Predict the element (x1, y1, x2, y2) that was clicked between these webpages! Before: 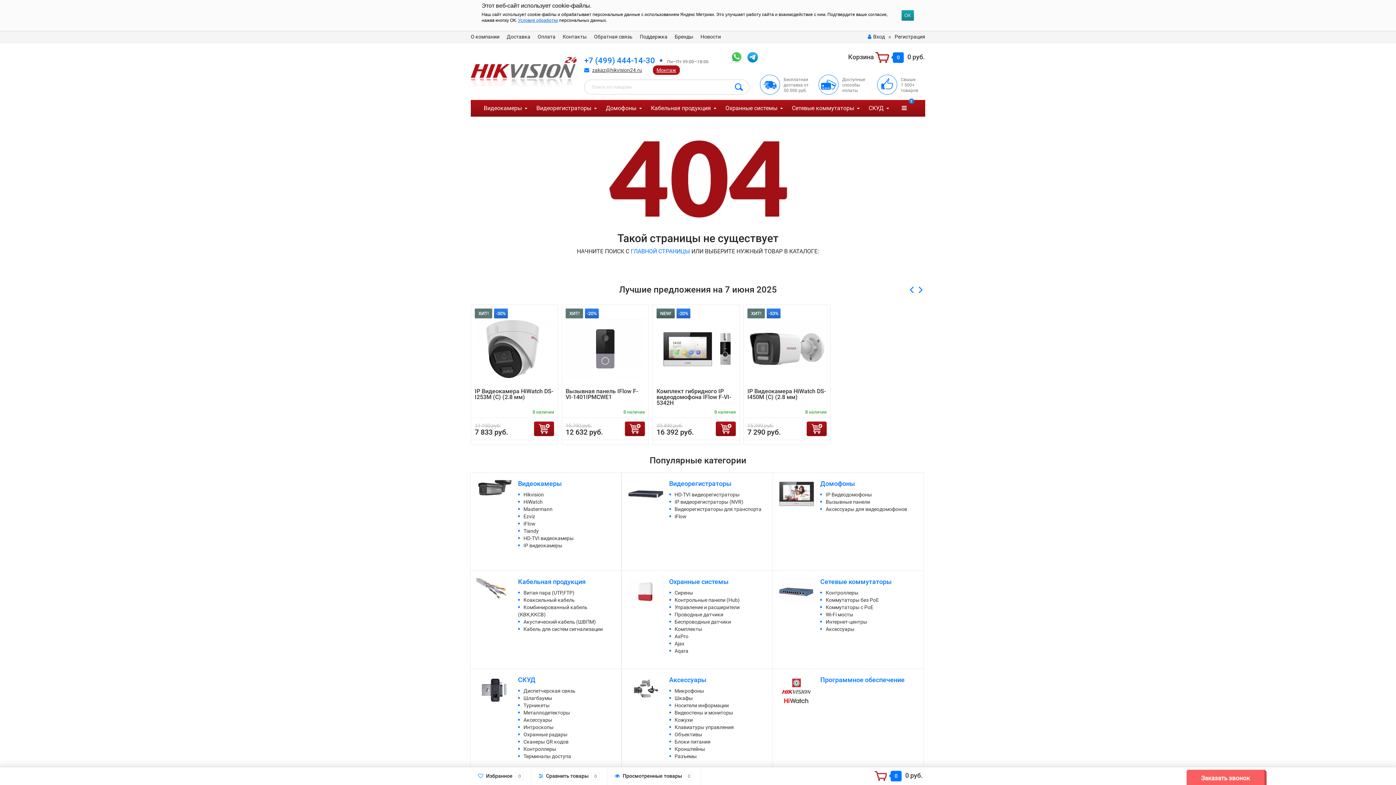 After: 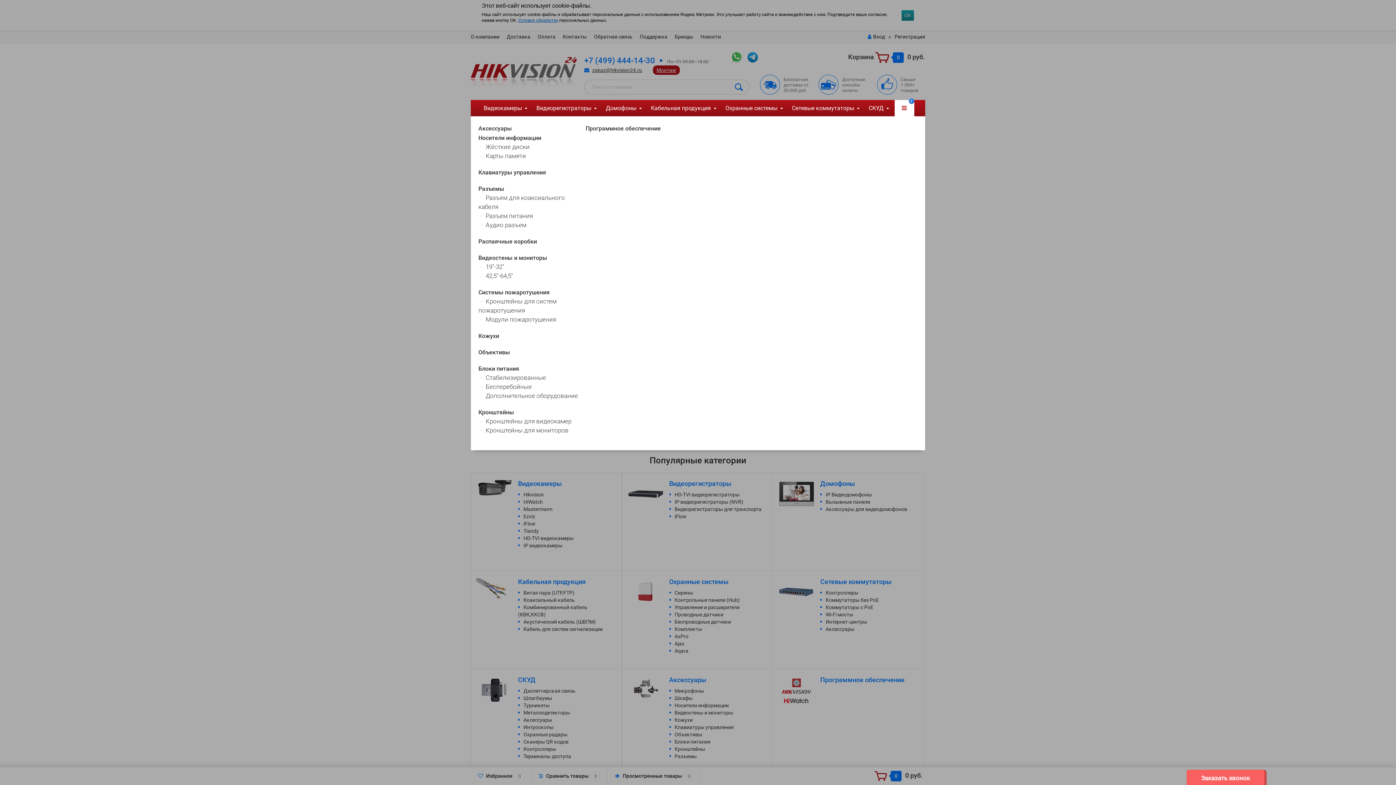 Action: bbox: (894, 100, 914, 116) label: 2